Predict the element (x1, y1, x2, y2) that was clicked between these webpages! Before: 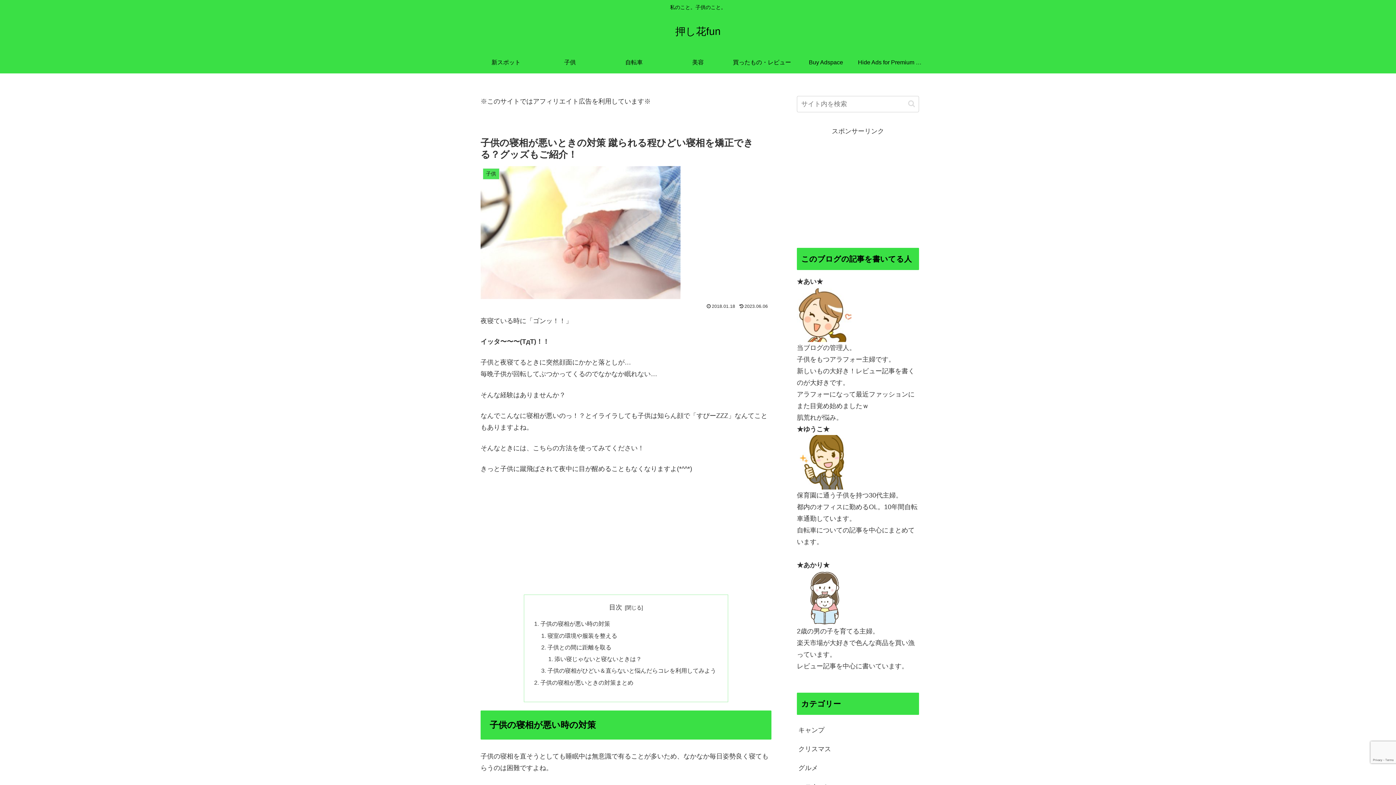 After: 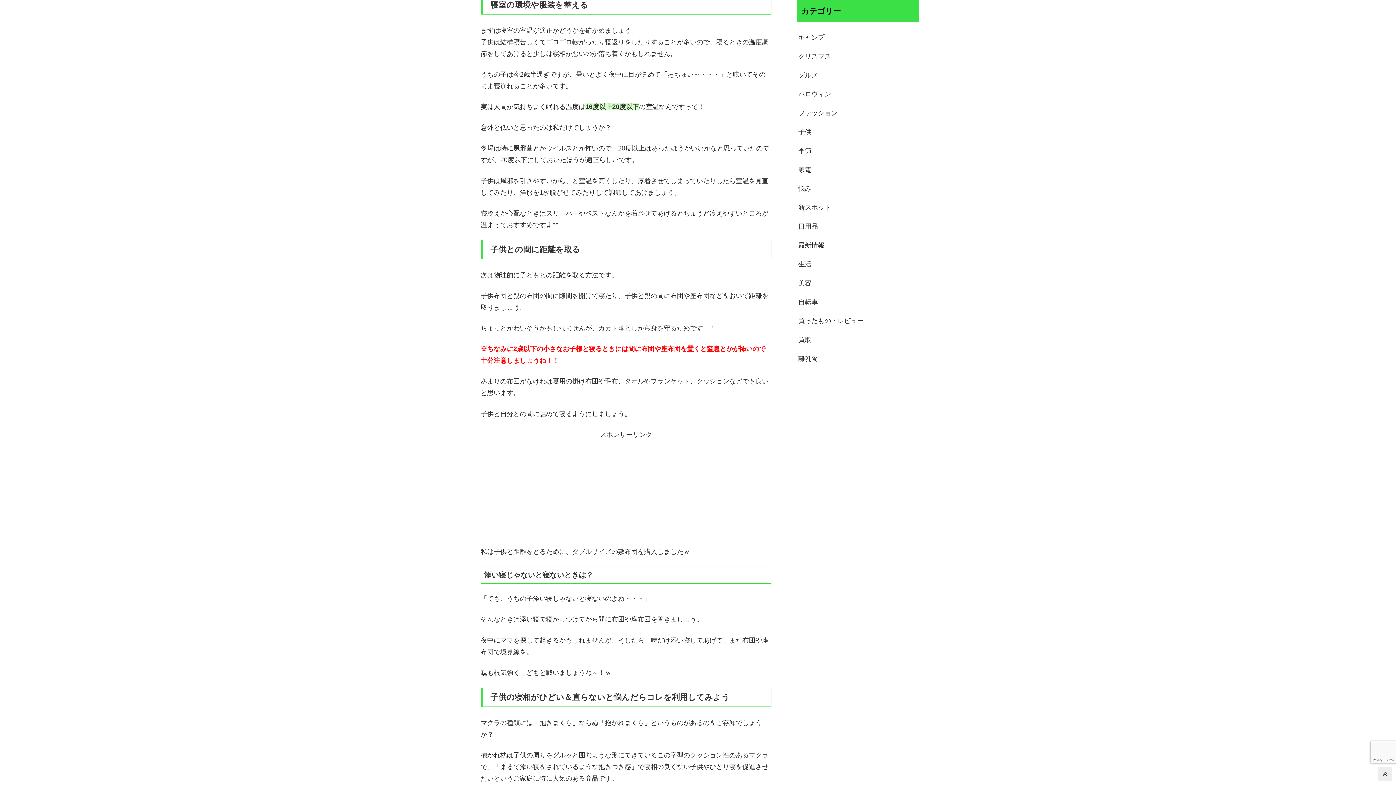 Action: label: 寝室の環境や服装を整える bbox: (547, 632, 617, 639)